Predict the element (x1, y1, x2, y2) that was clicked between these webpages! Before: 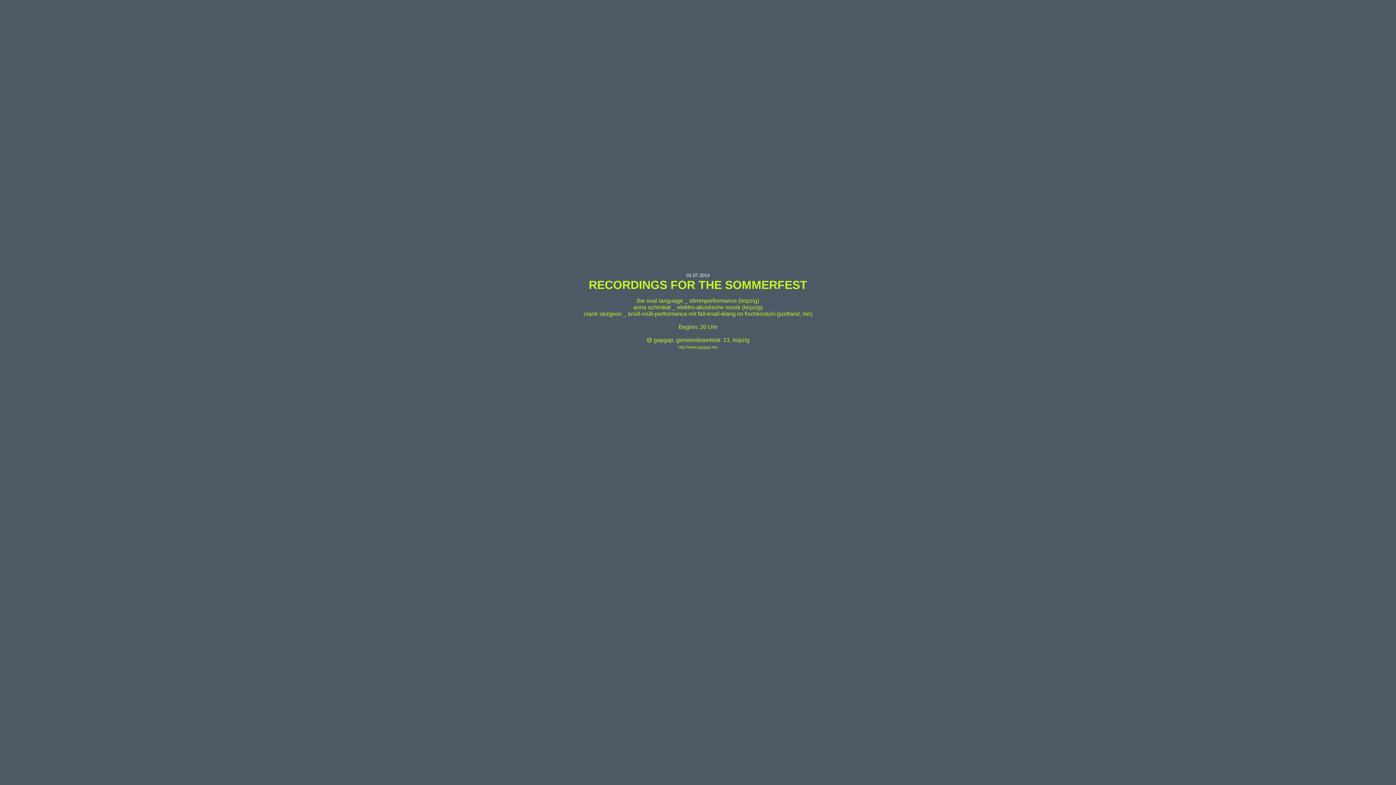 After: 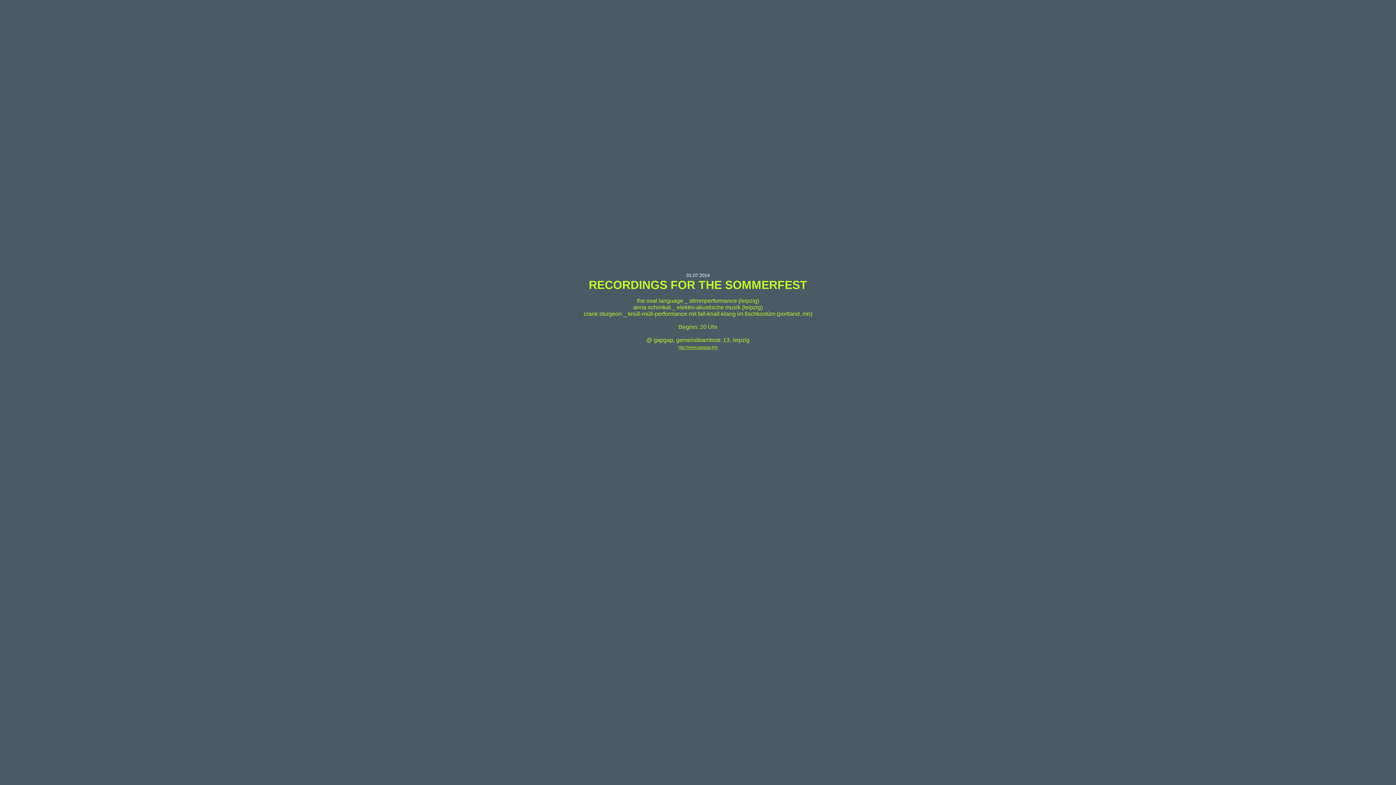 Action: label: http://www.gapgap.info bbox: (678, 345, 718, 349)